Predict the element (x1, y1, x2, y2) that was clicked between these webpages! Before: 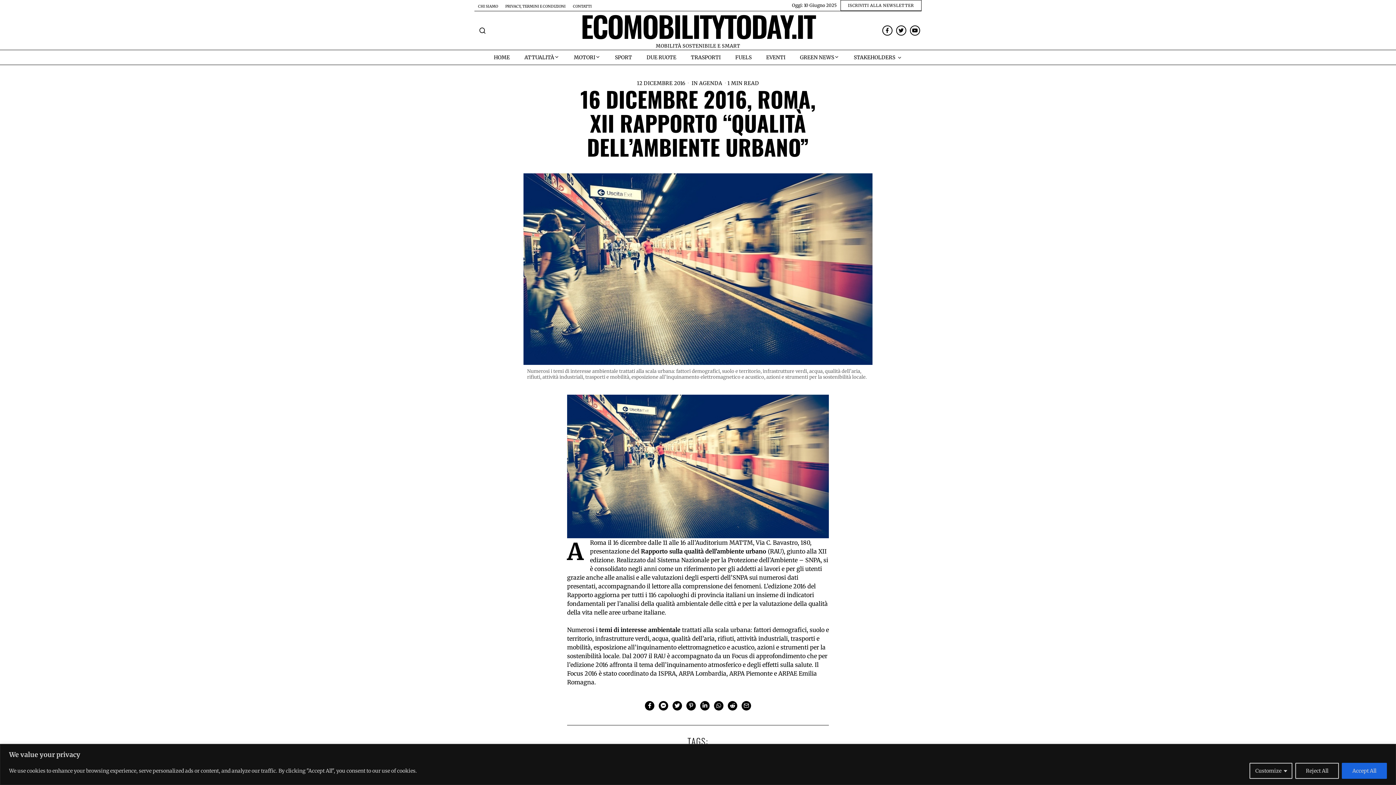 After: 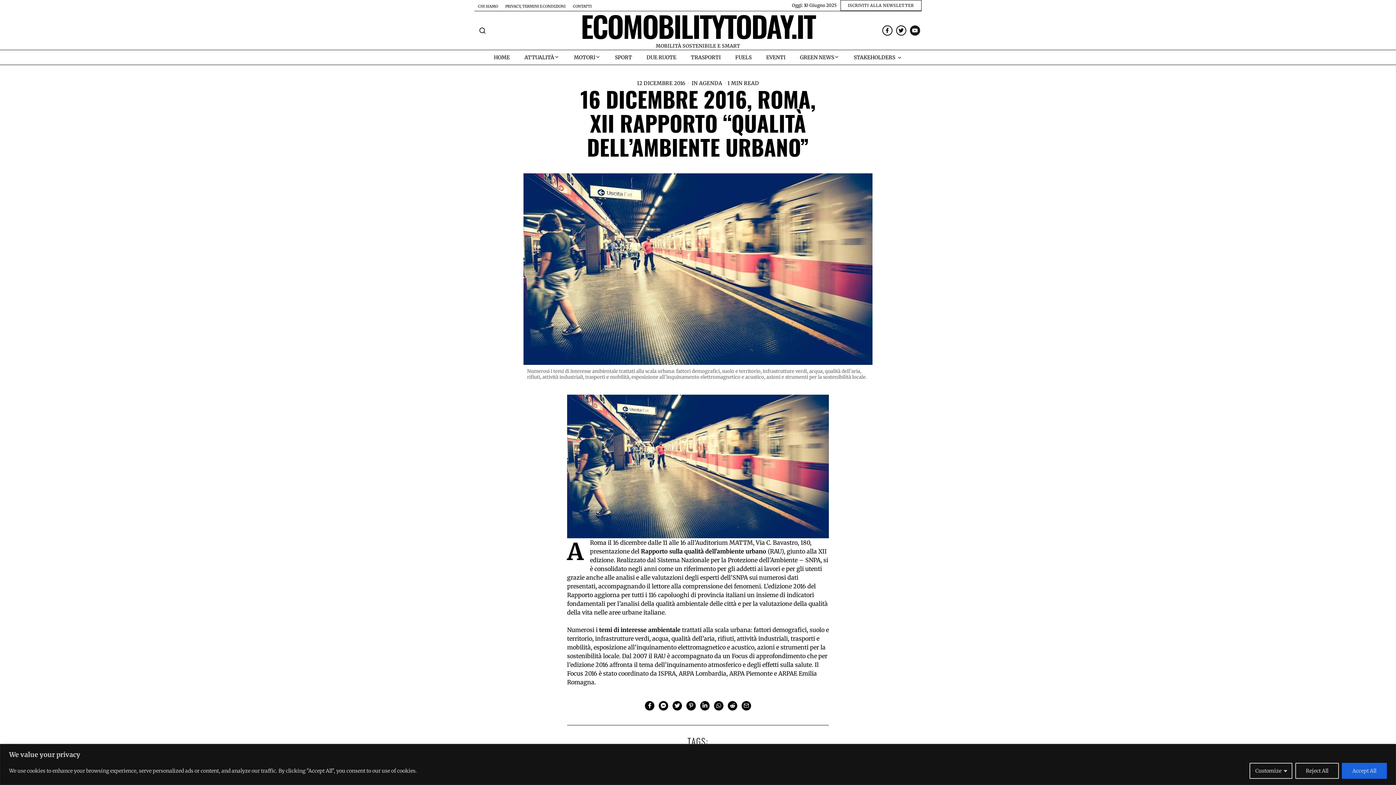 Action: label: Youtube bbox: (910, 25, 920, 35)